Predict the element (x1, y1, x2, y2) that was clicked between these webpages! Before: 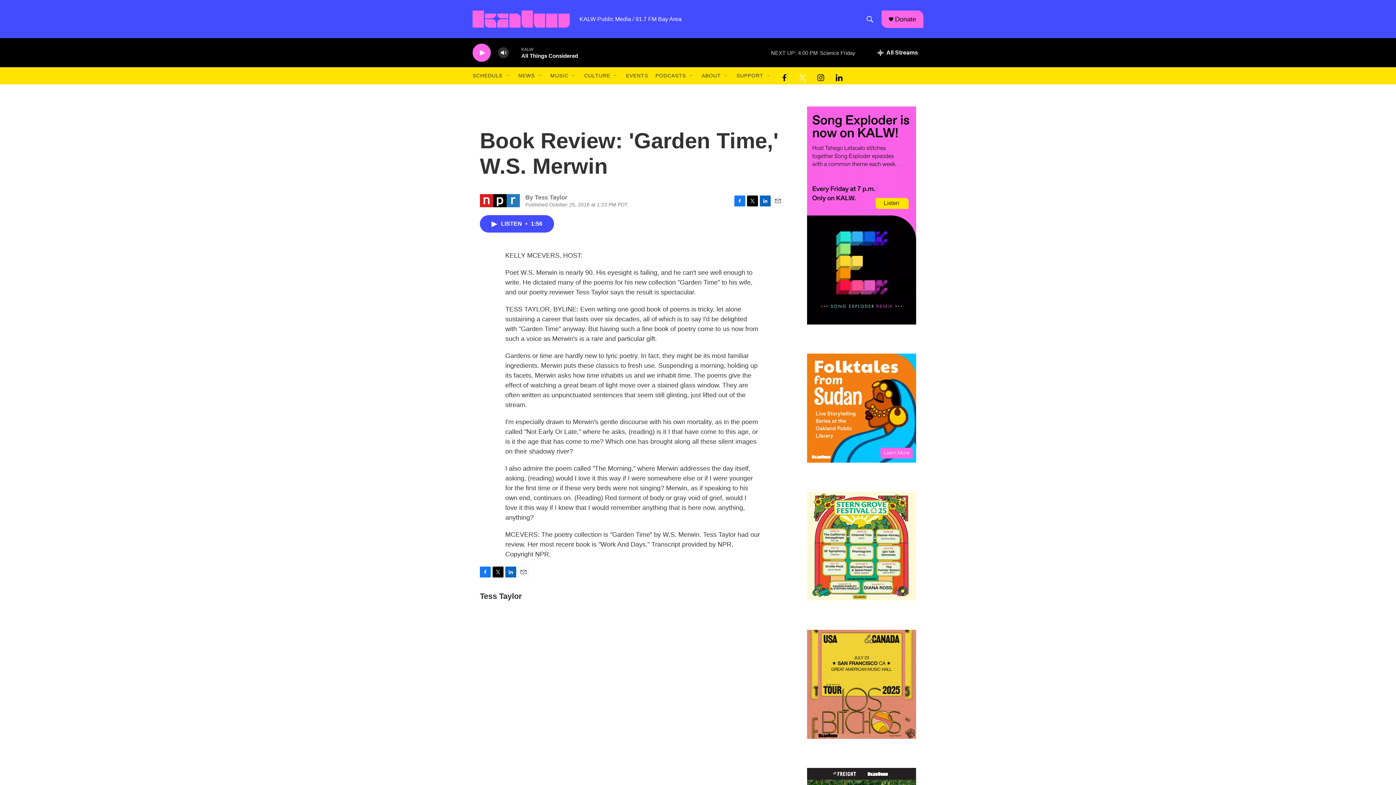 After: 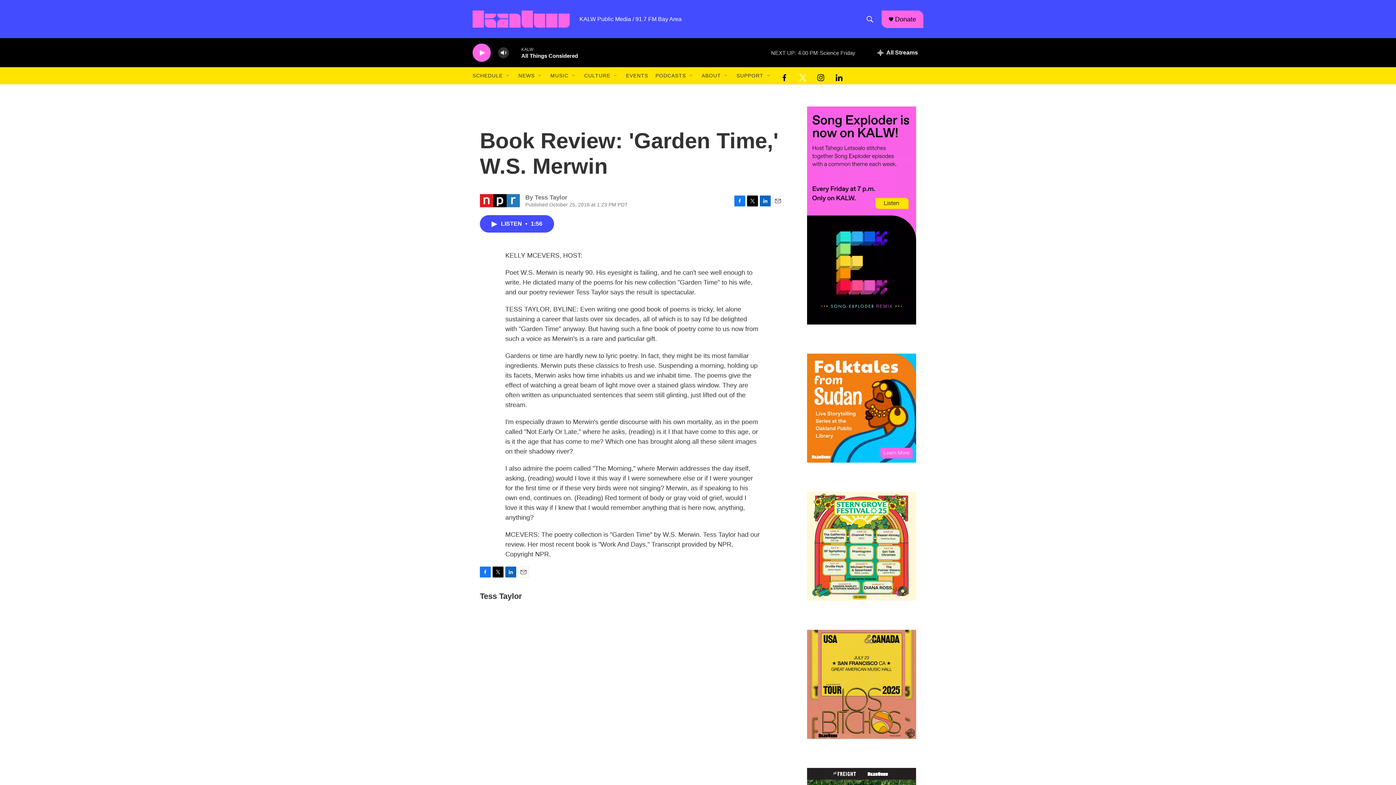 Action: label: facebook bbox: (779, 70, 790, 81)